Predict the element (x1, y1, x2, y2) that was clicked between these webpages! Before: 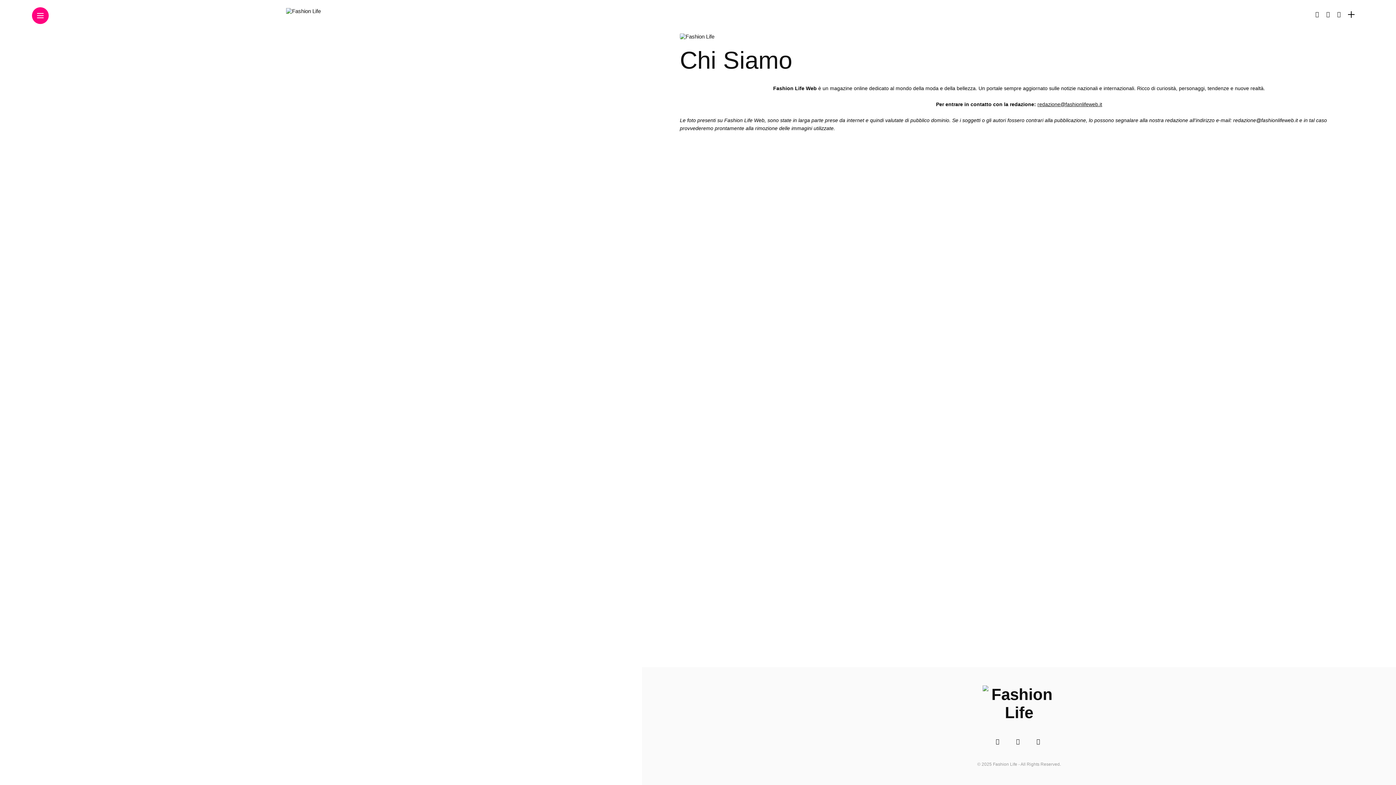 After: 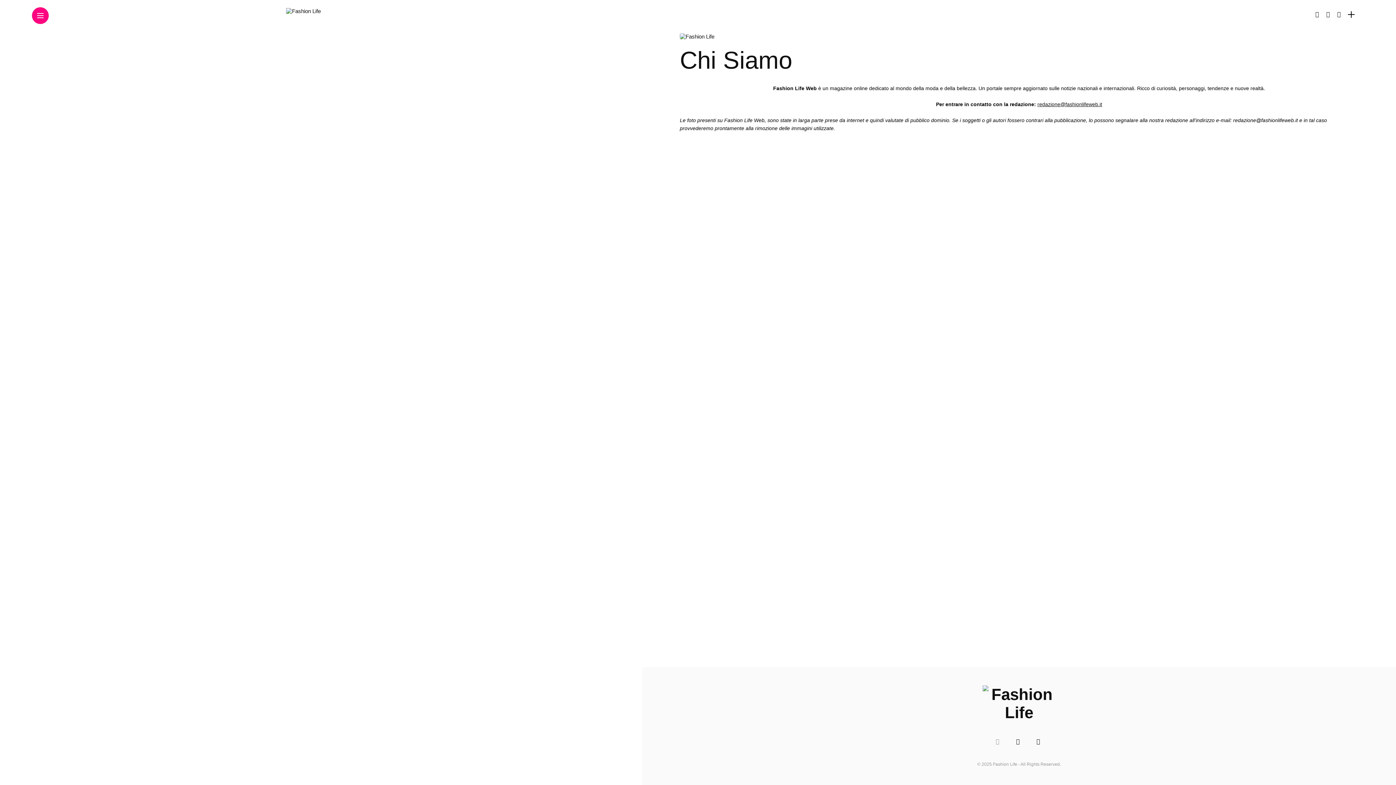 Action: bbox: (996, 738, 1001, 745)